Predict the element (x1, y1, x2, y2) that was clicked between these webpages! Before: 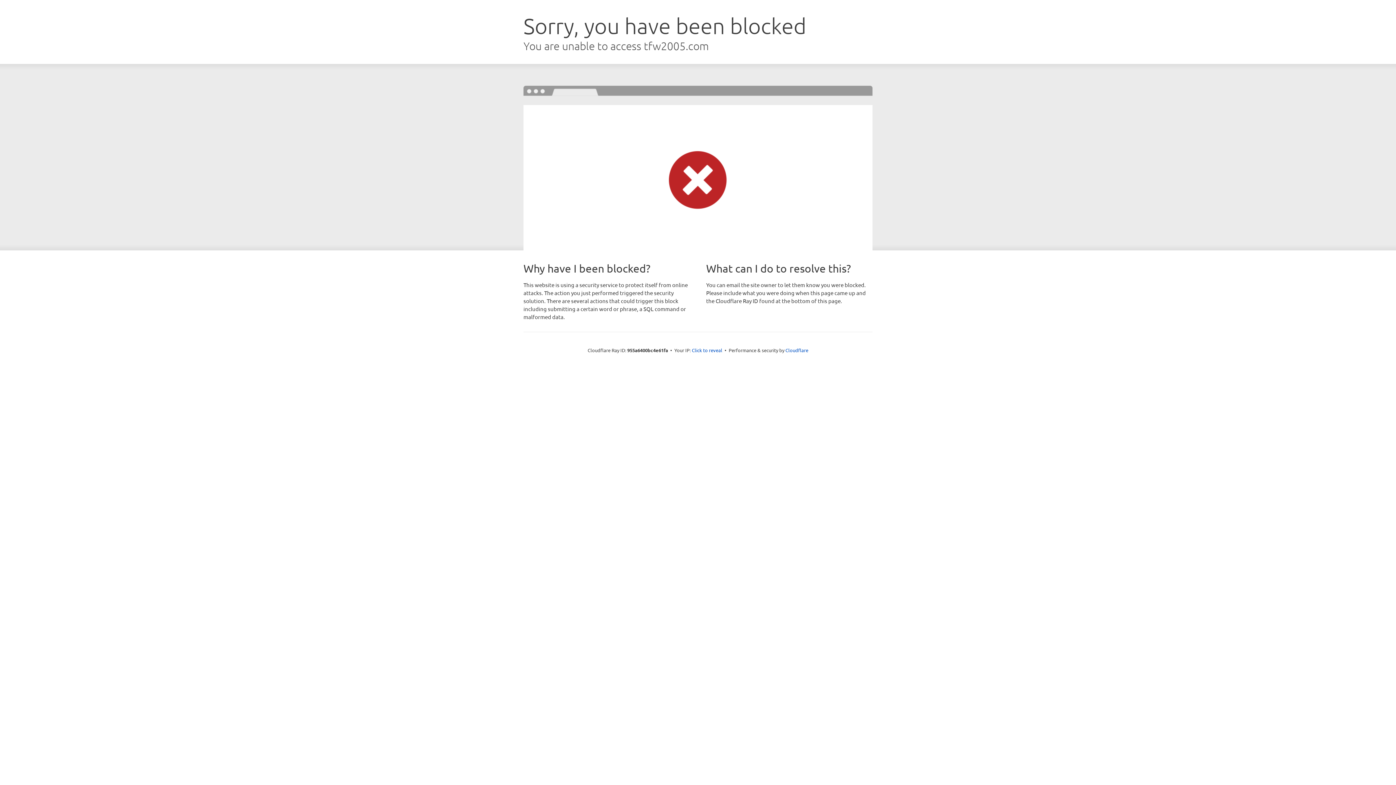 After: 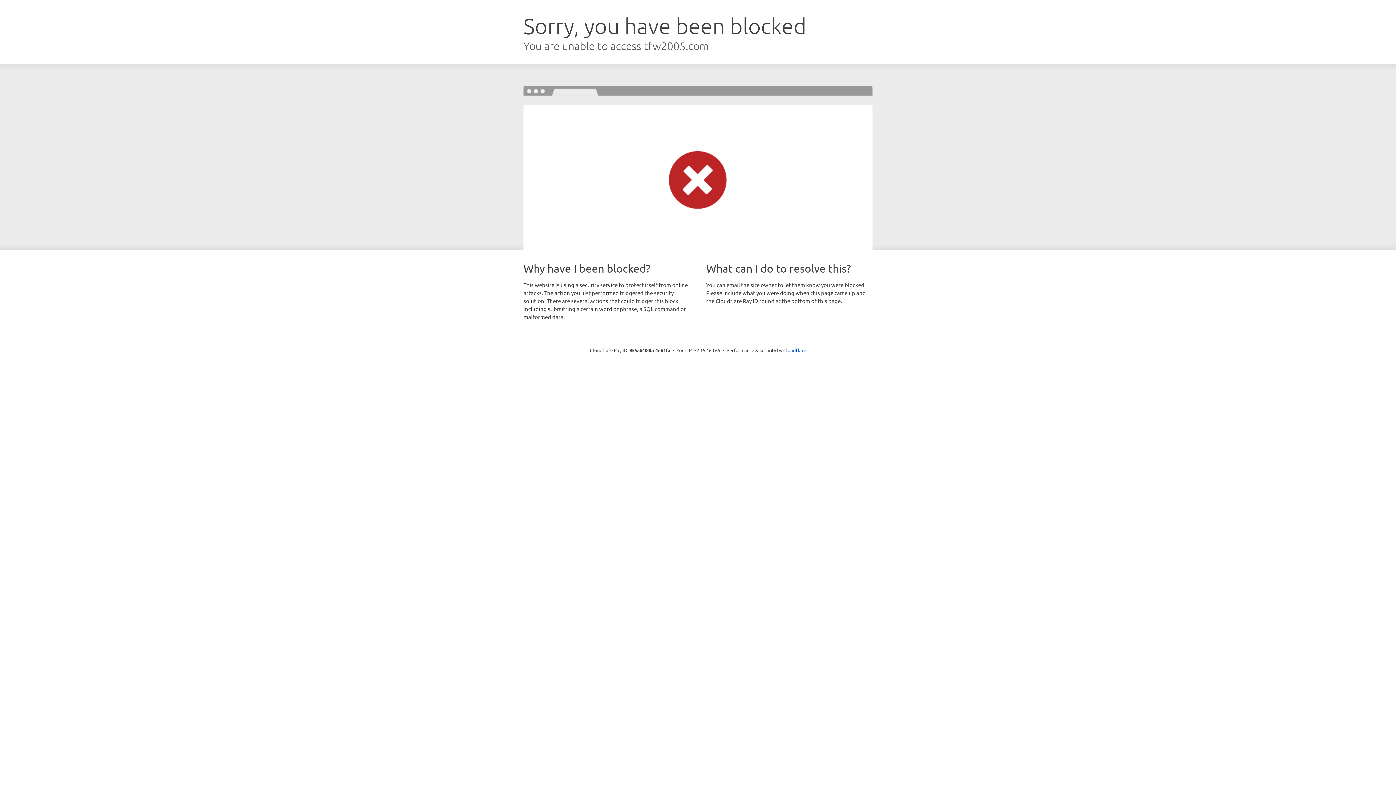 Action: label: Click to reveal bbox: (692, 346, 722, 353)